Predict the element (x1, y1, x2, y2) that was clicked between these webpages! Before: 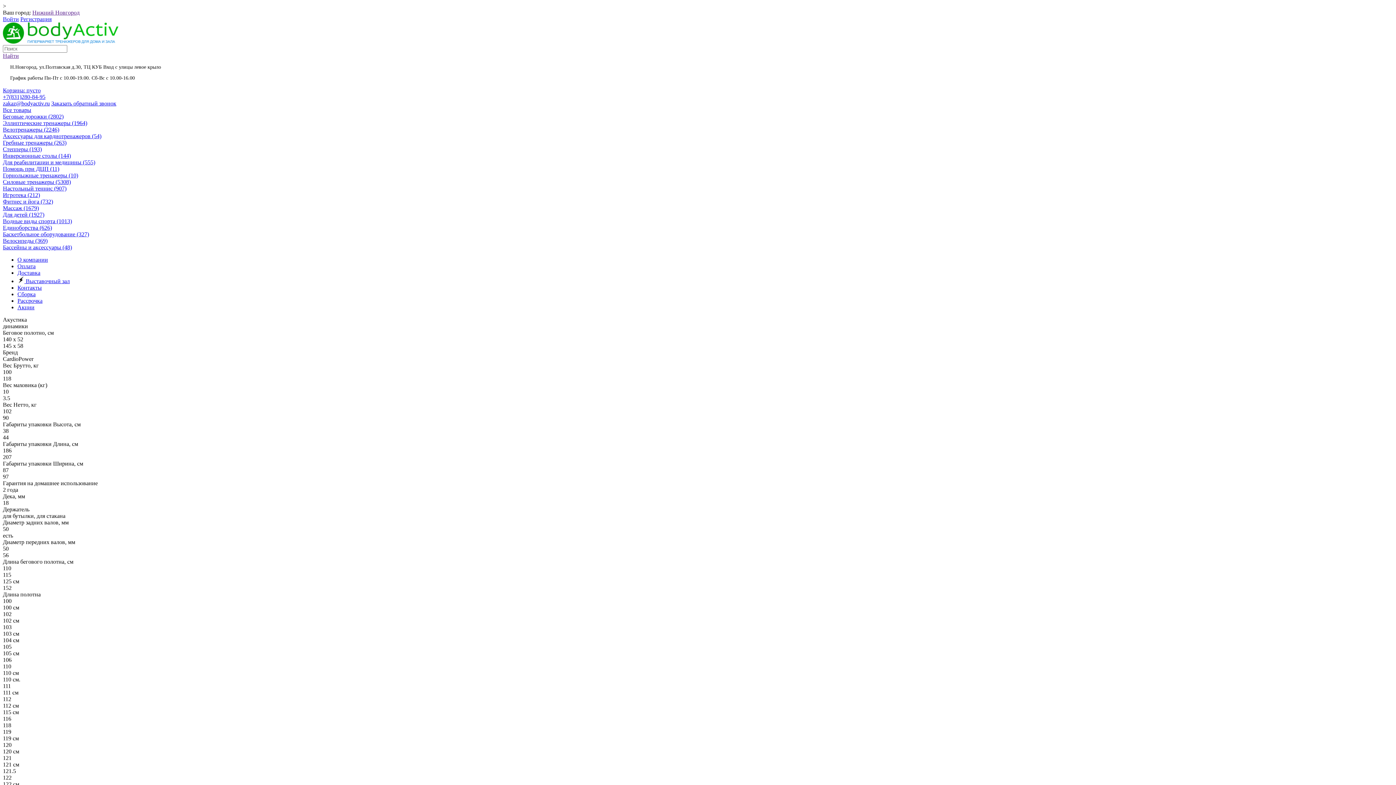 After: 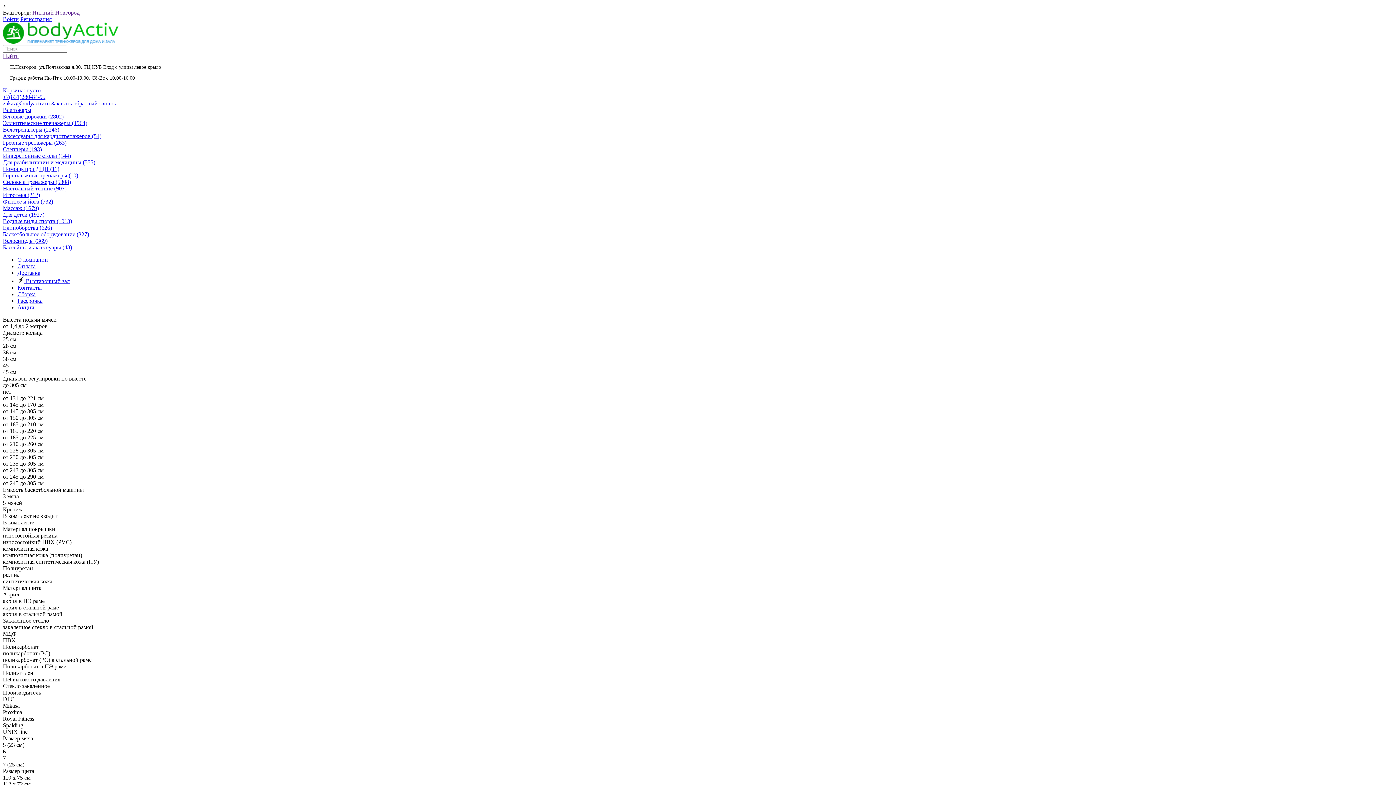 Action: bbox: (2, 231, 89, 237) label: Баскетбольное оборудование (327)